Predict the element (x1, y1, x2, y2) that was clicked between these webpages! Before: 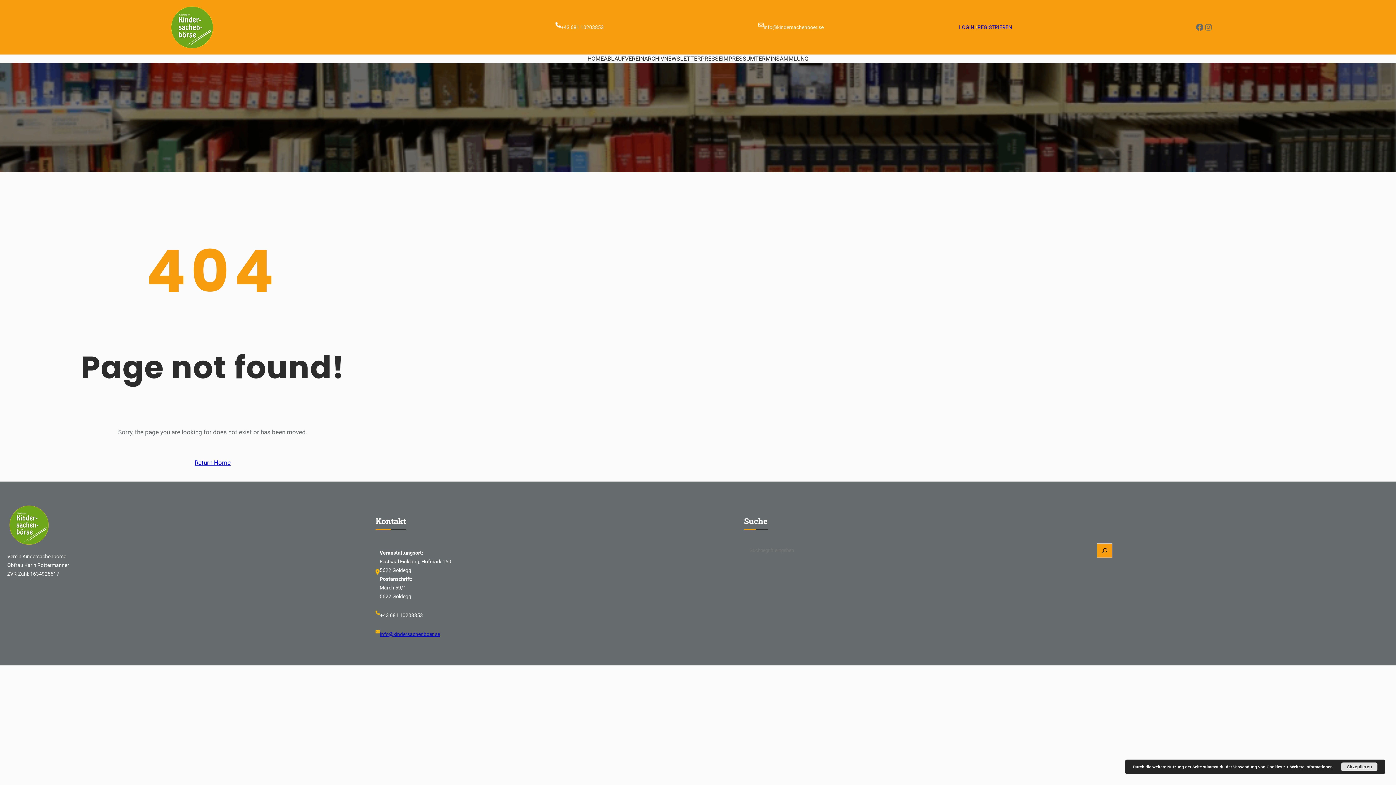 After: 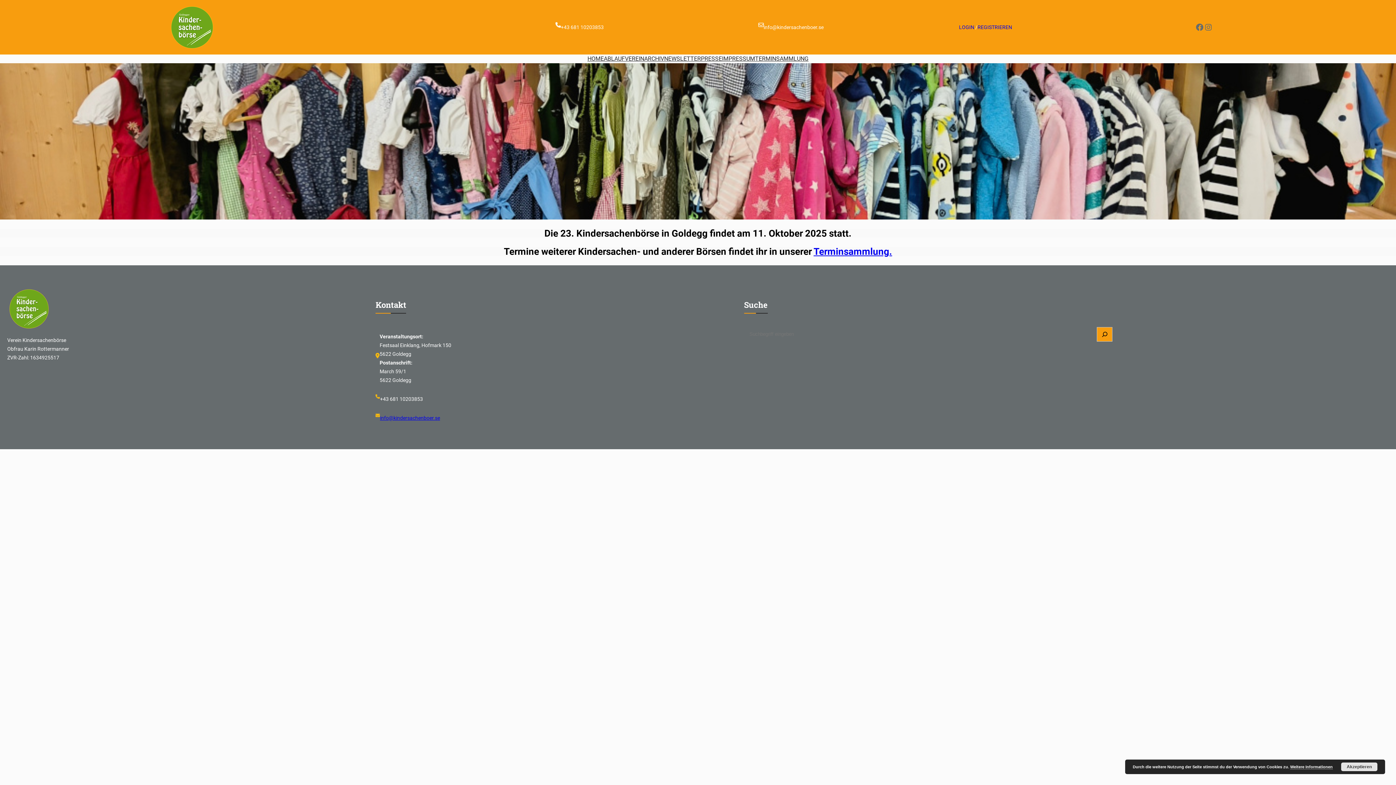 Action: bbox: (194, 458, 230, 467) label: Return Home